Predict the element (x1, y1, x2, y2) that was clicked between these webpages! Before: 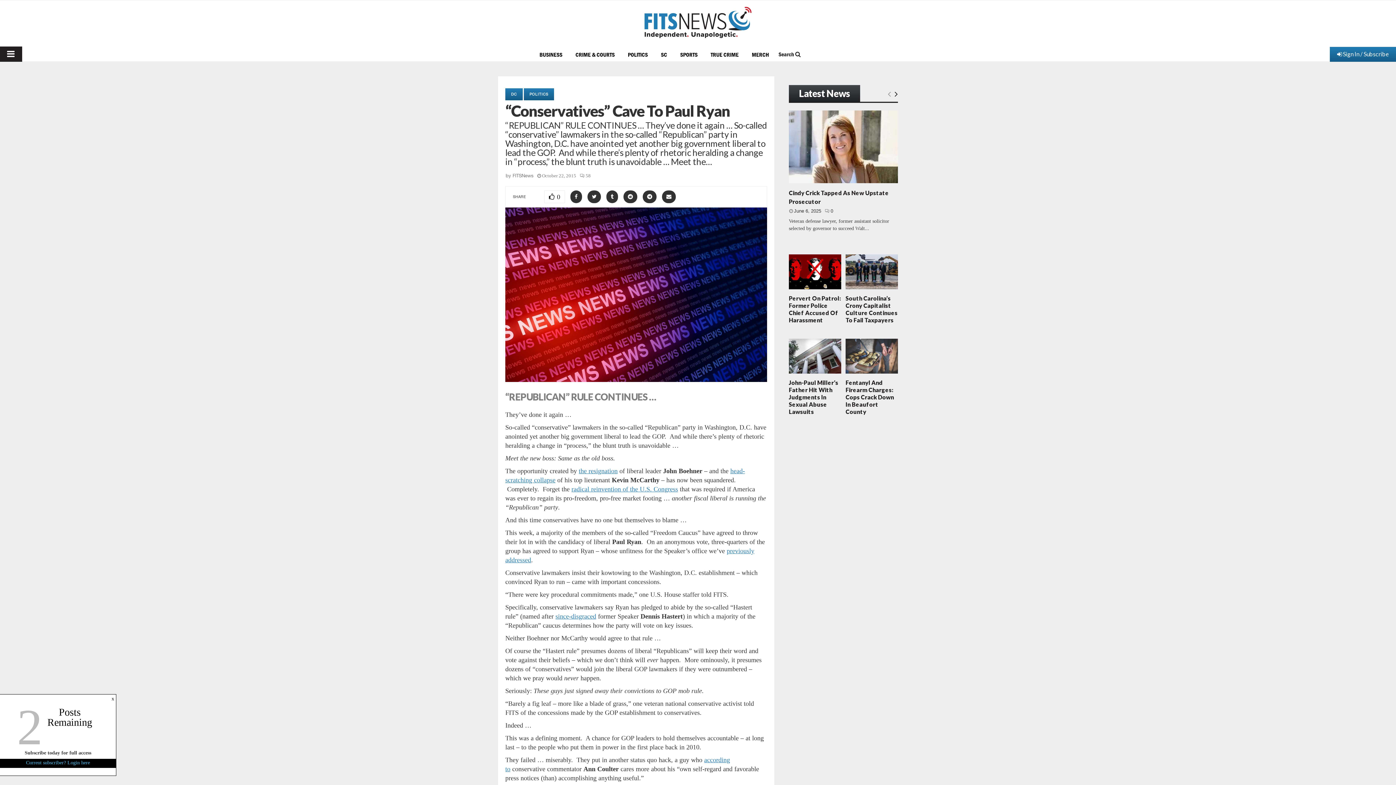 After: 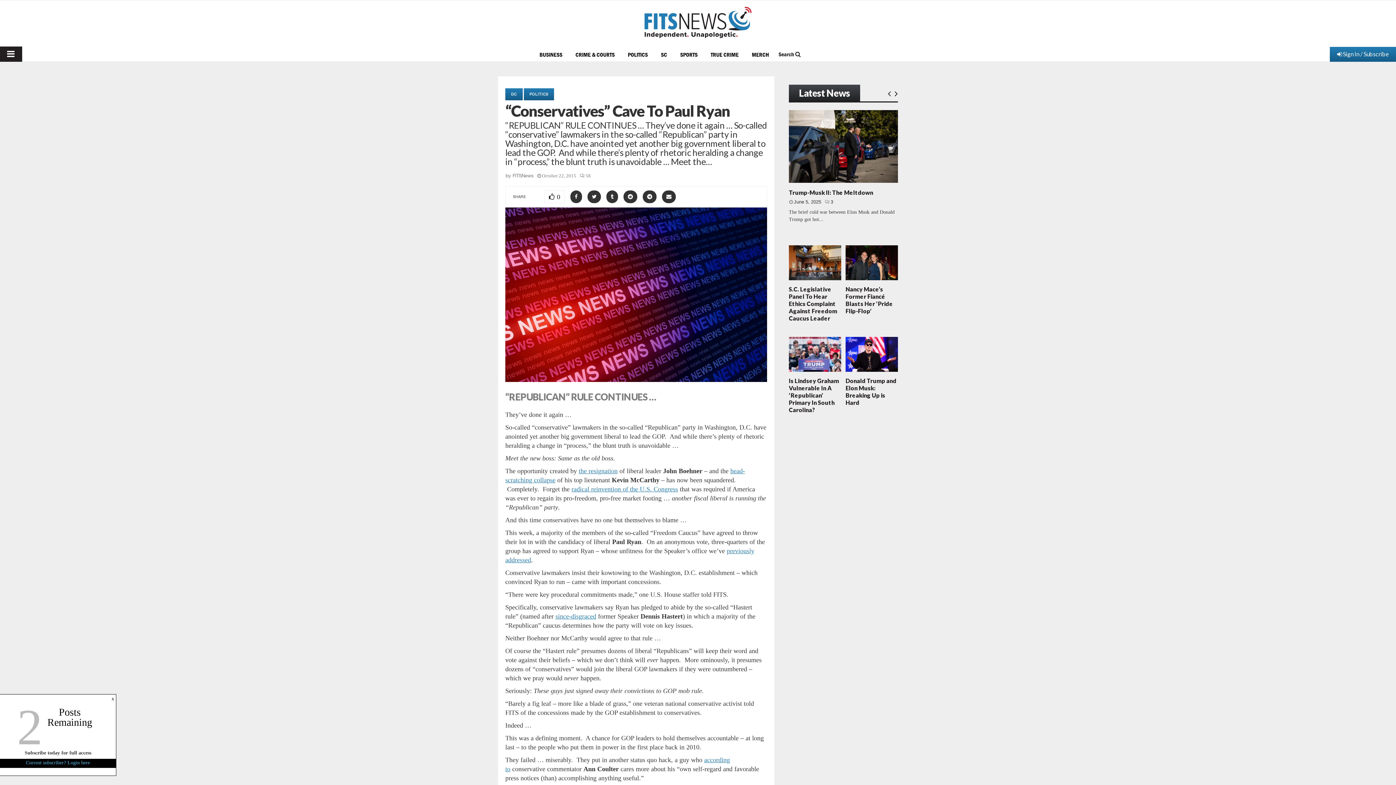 Action: label: Empty Link bbox: (893, 84, 898, 104)